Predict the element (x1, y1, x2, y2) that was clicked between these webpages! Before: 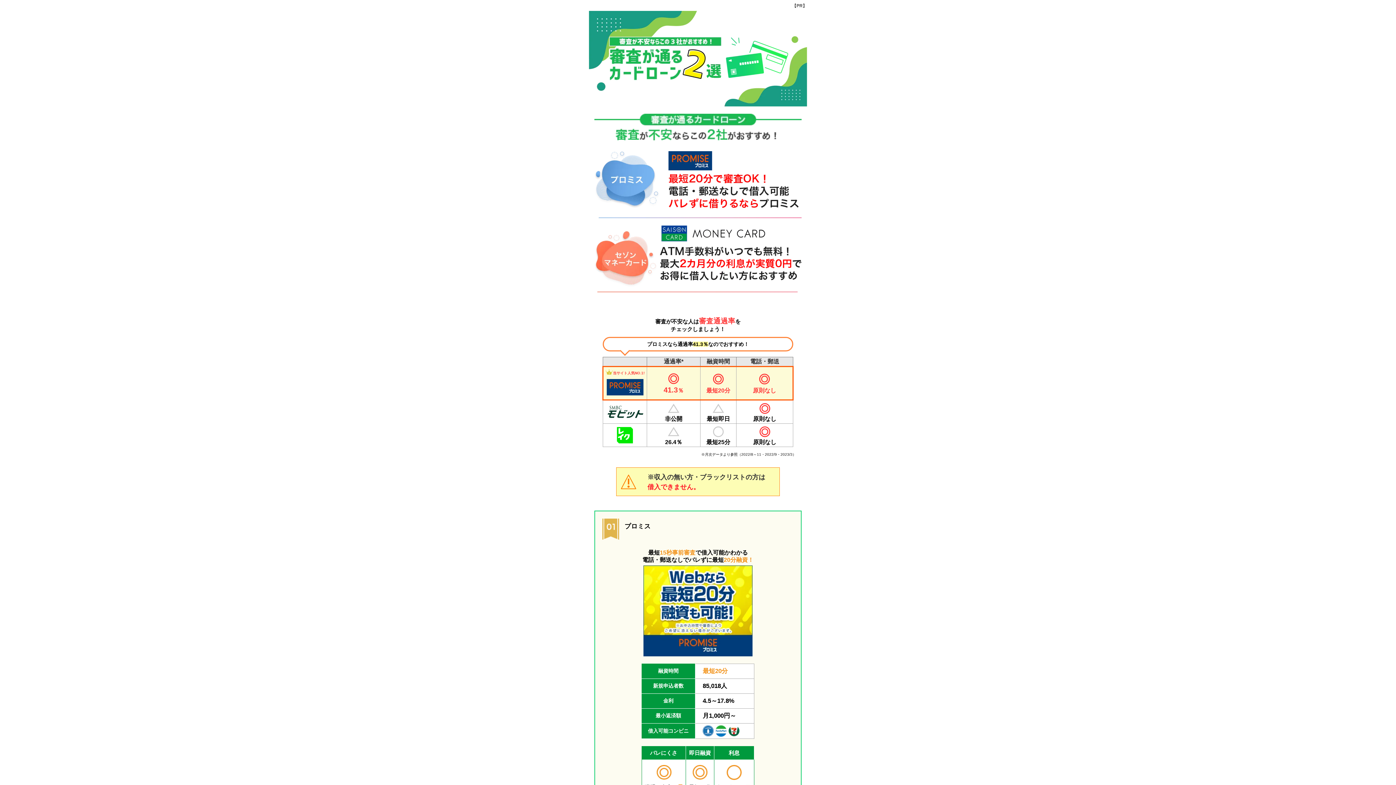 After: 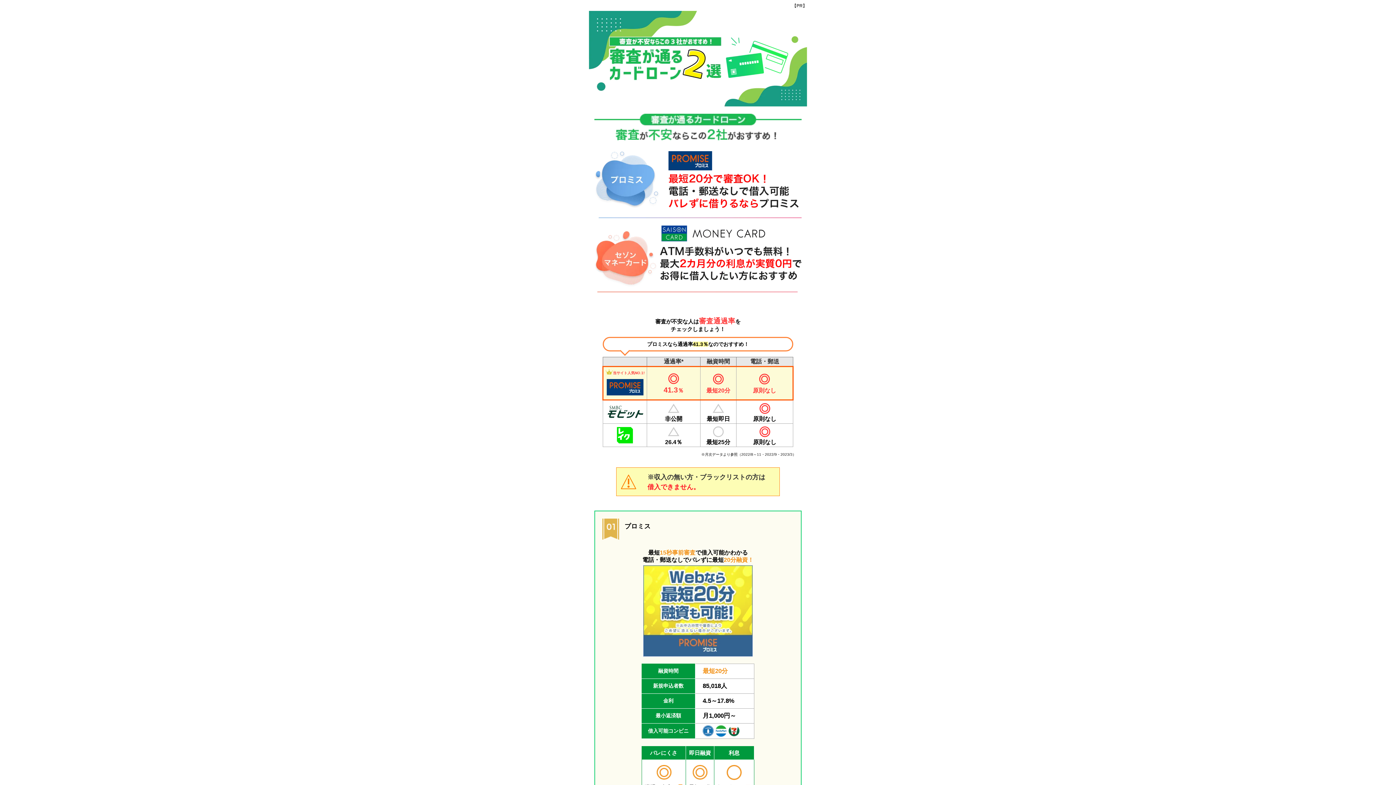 Action: bbox: (643, 567, 752, 574)